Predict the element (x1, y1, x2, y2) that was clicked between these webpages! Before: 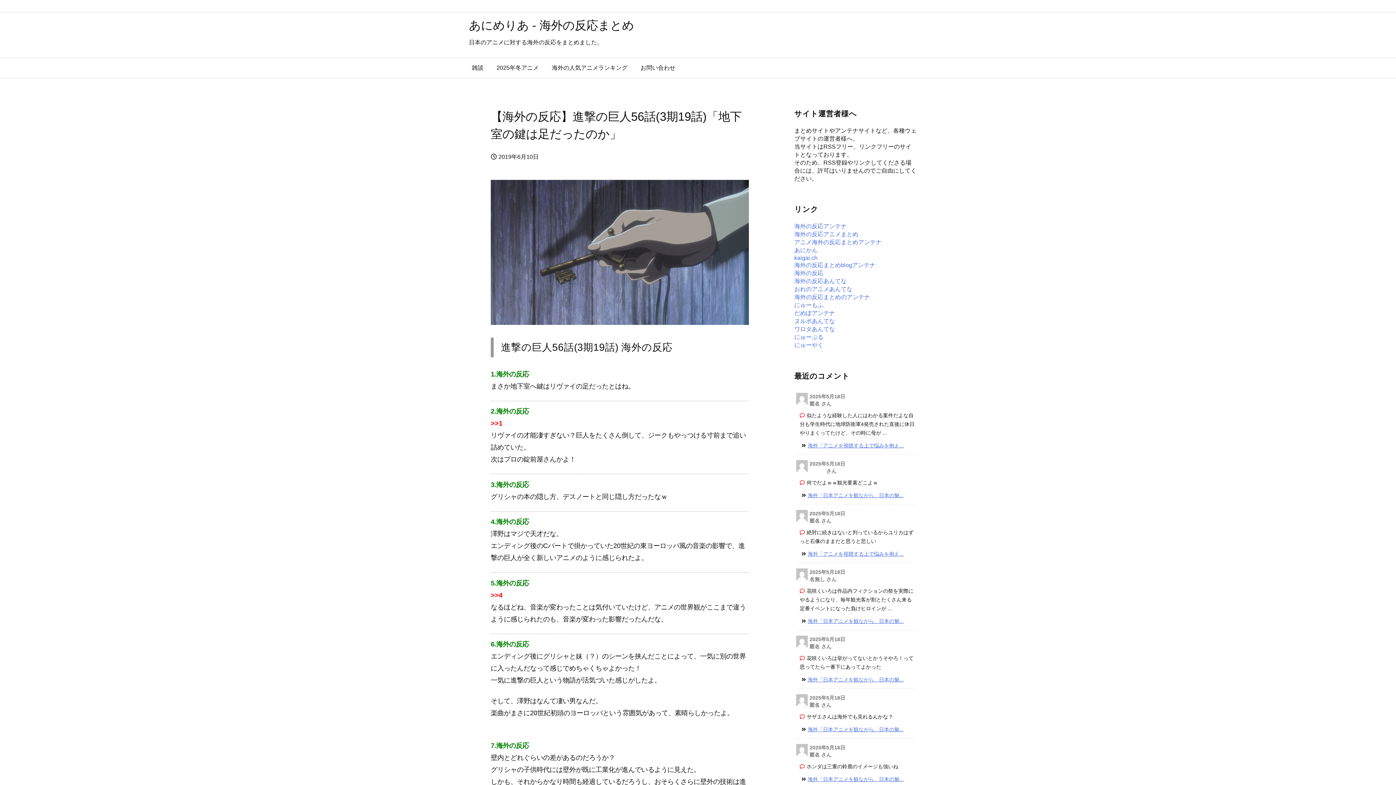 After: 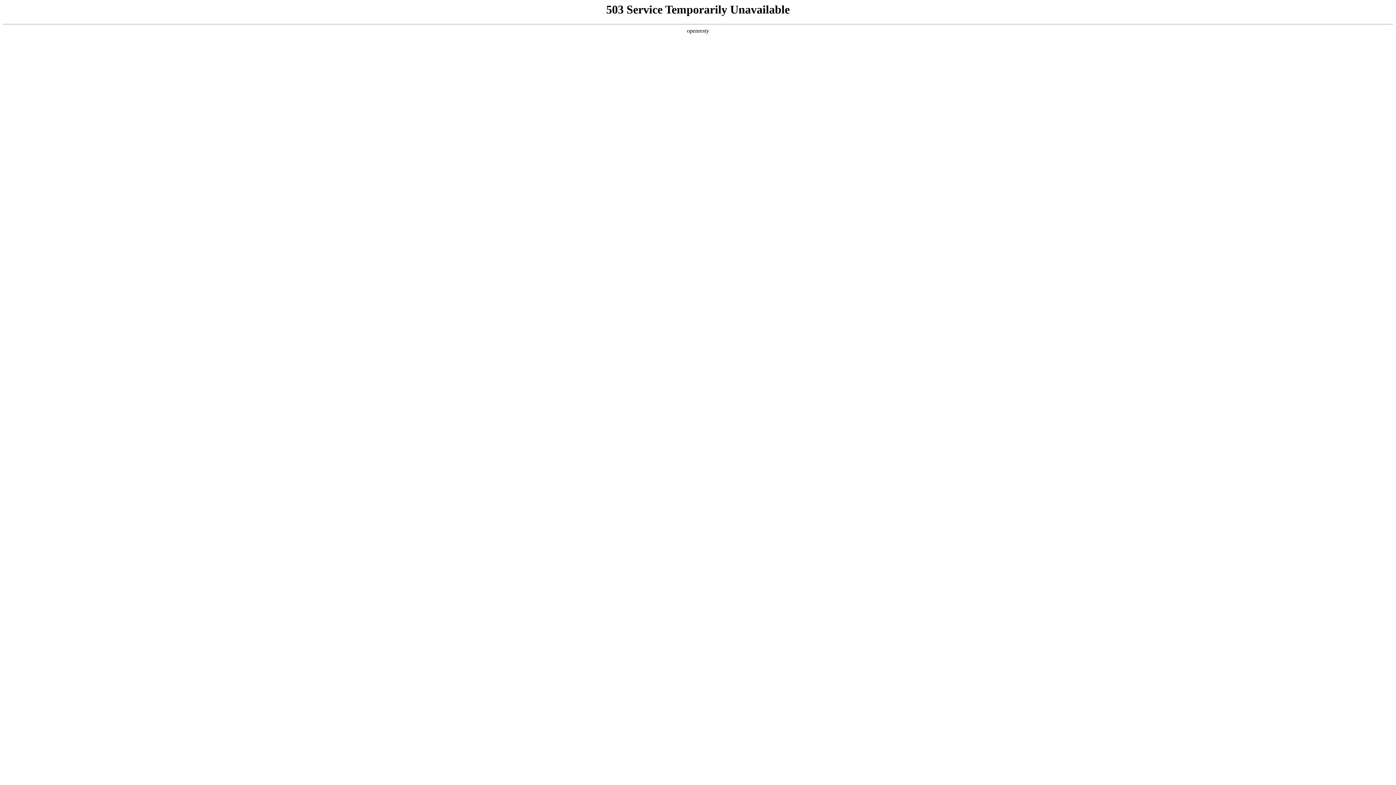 Action: bbox: (794, 230, 858, 237) label: 海外の反応アニメまとめ